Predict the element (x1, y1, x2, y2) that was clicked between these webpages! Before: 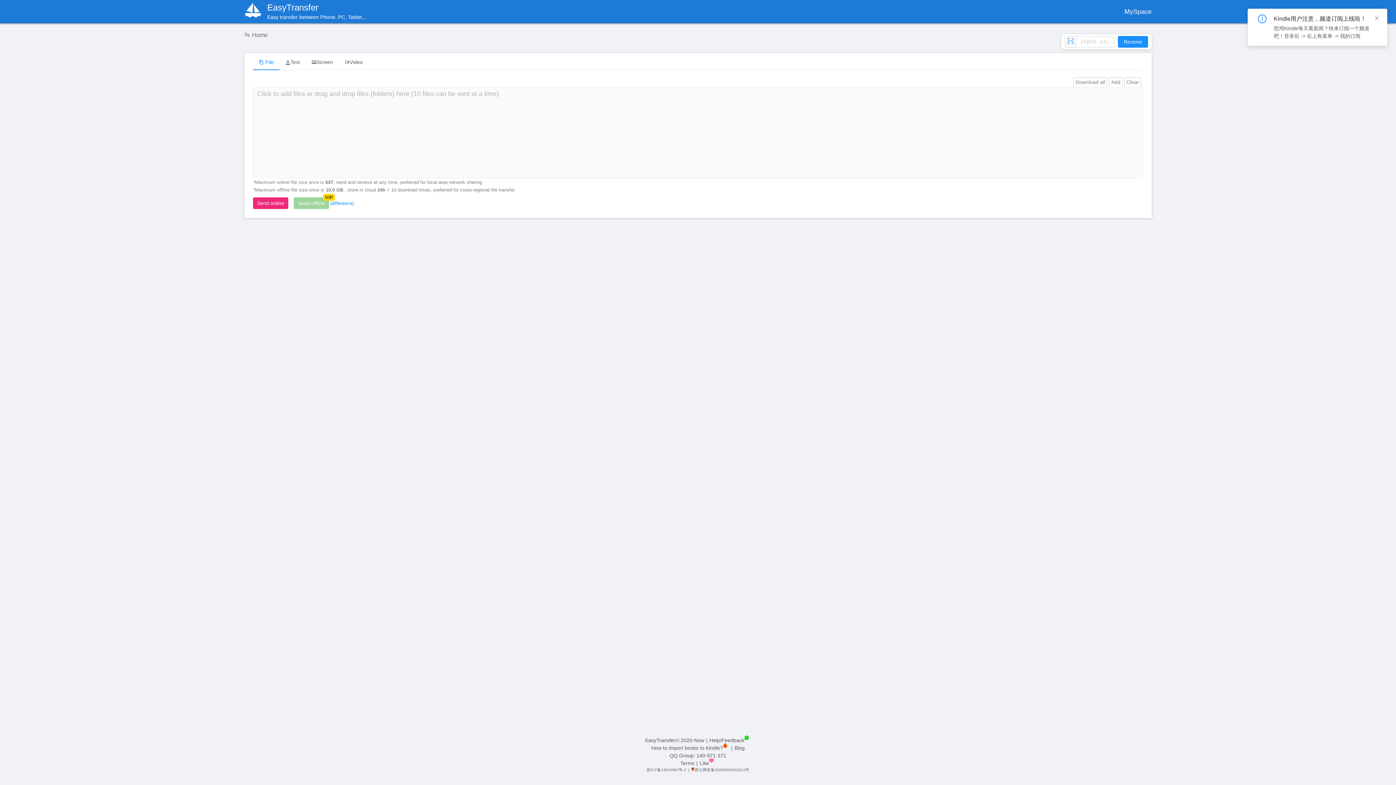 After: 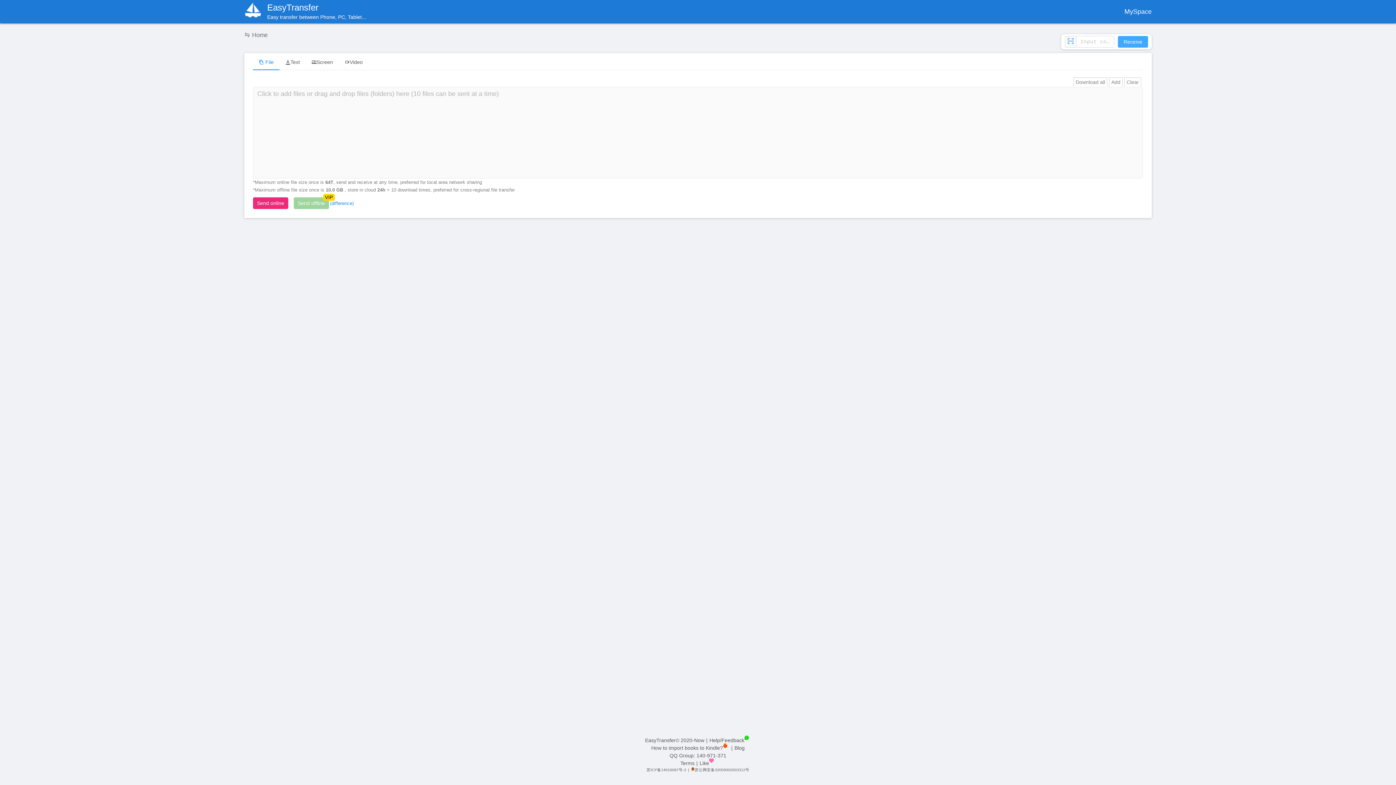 Action: label: Receive bbox: (1118, 36, 1148, 47)